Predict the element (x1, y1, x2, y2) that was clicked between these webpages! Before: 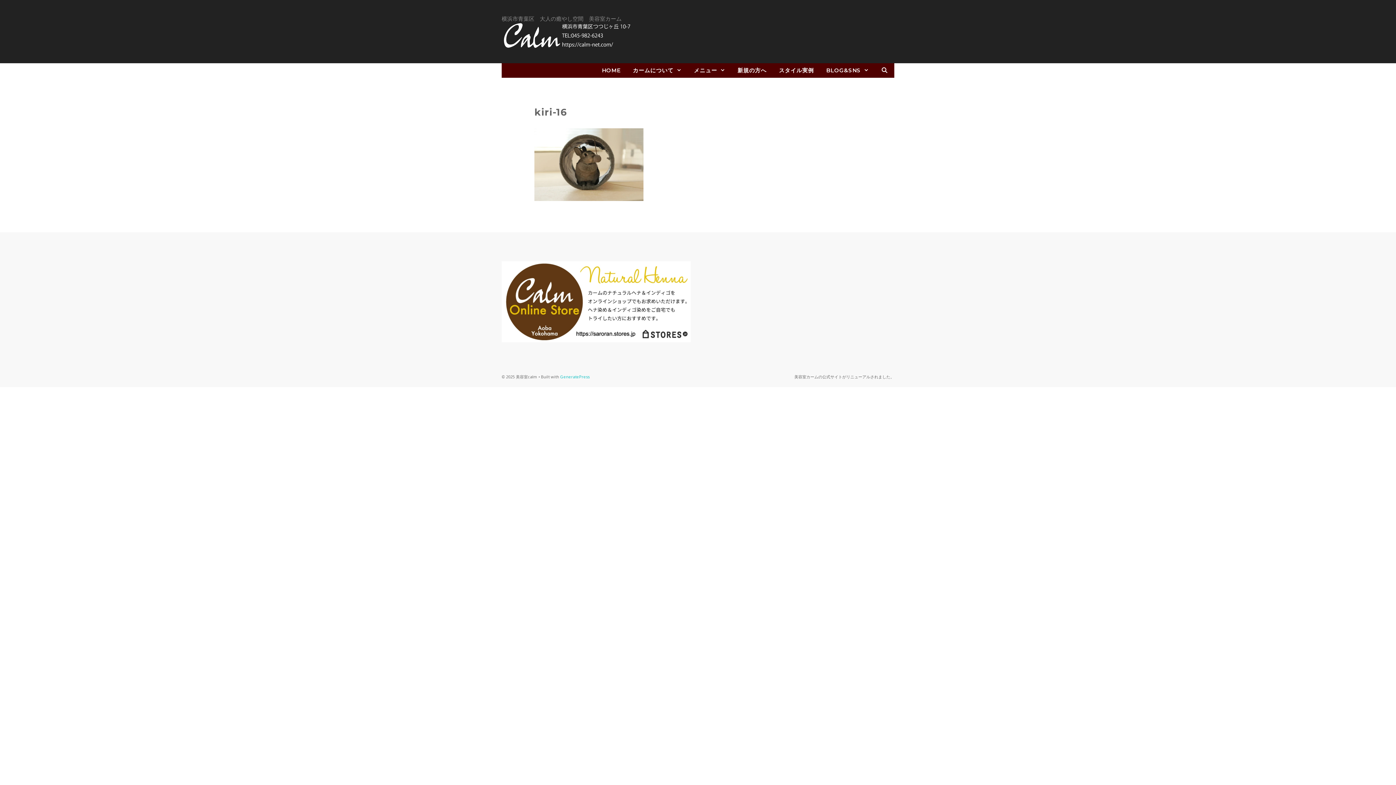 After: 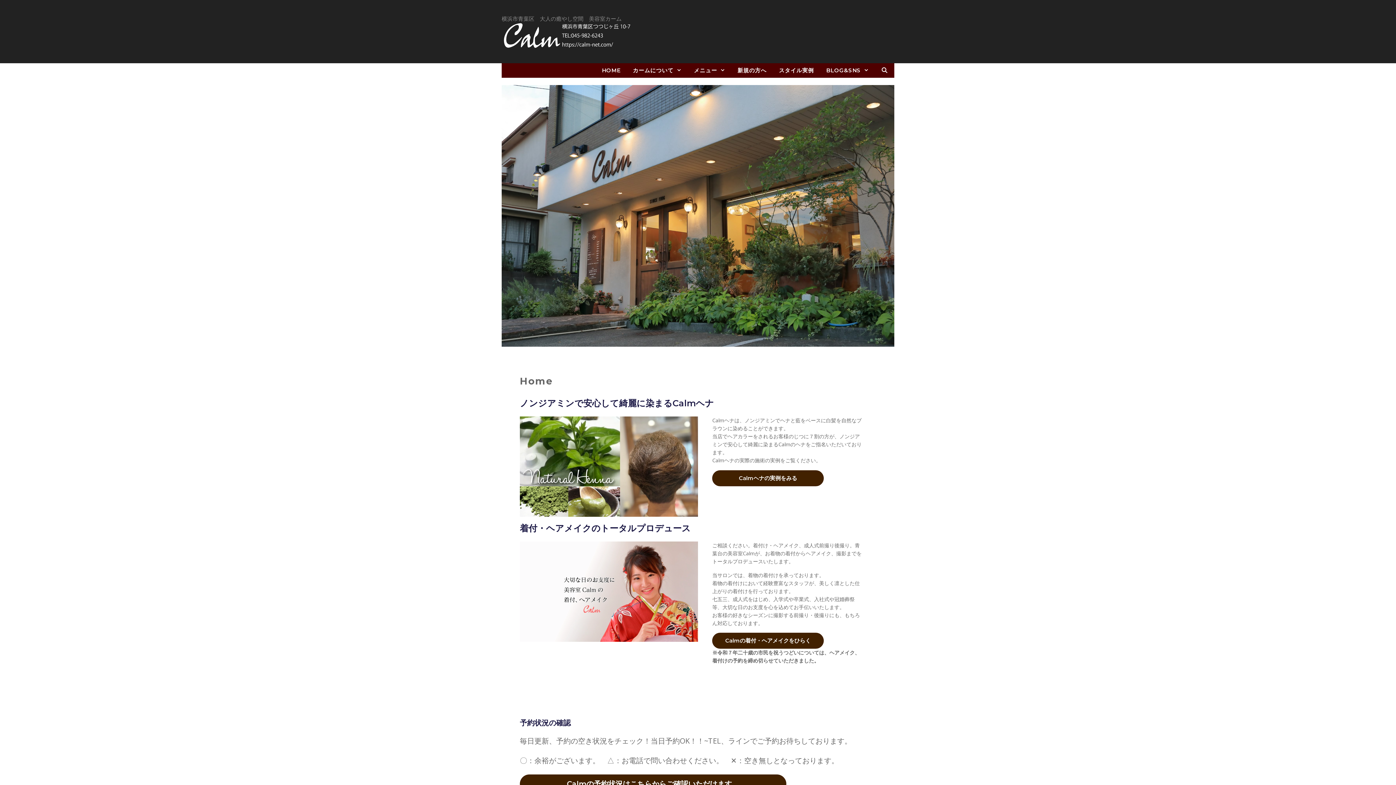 Action: bbox: (501, 31, 632, 38)